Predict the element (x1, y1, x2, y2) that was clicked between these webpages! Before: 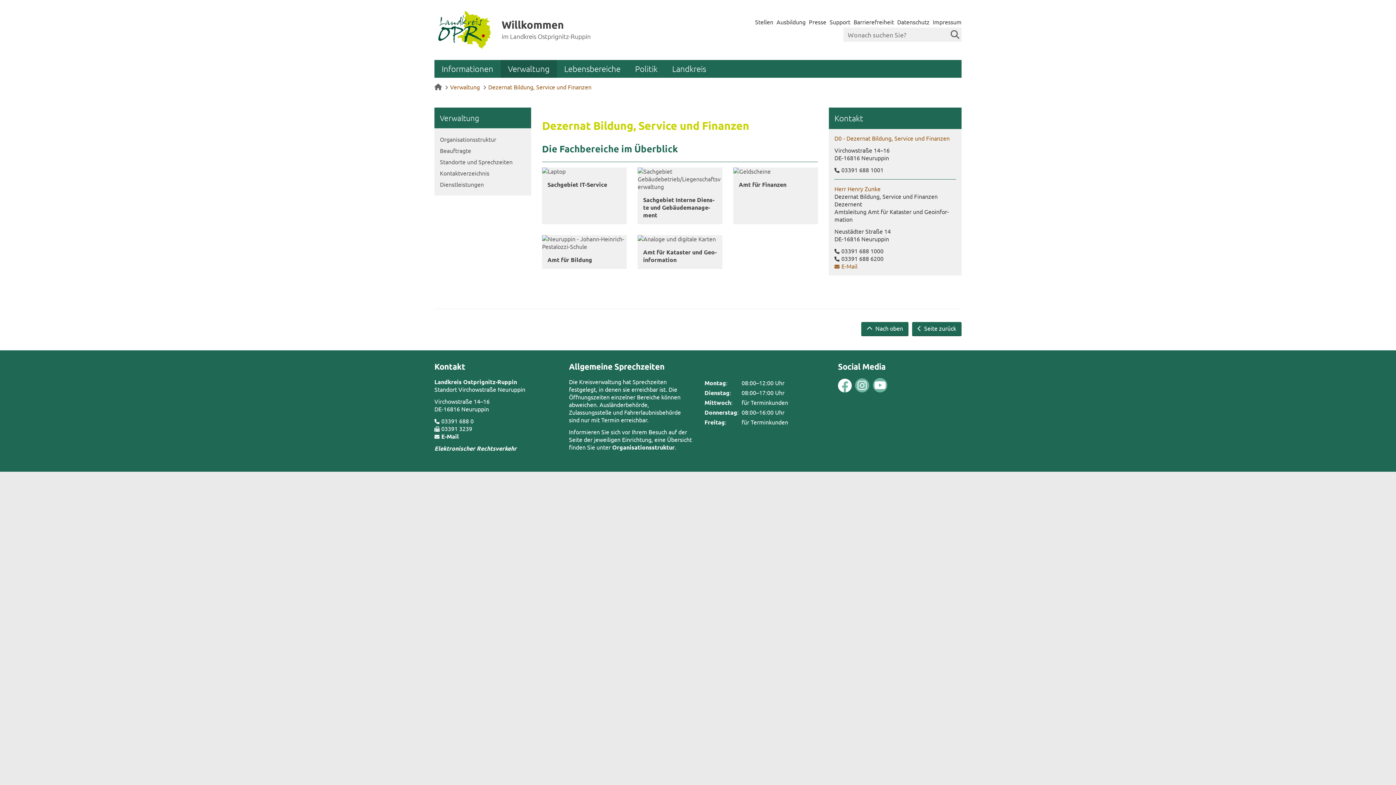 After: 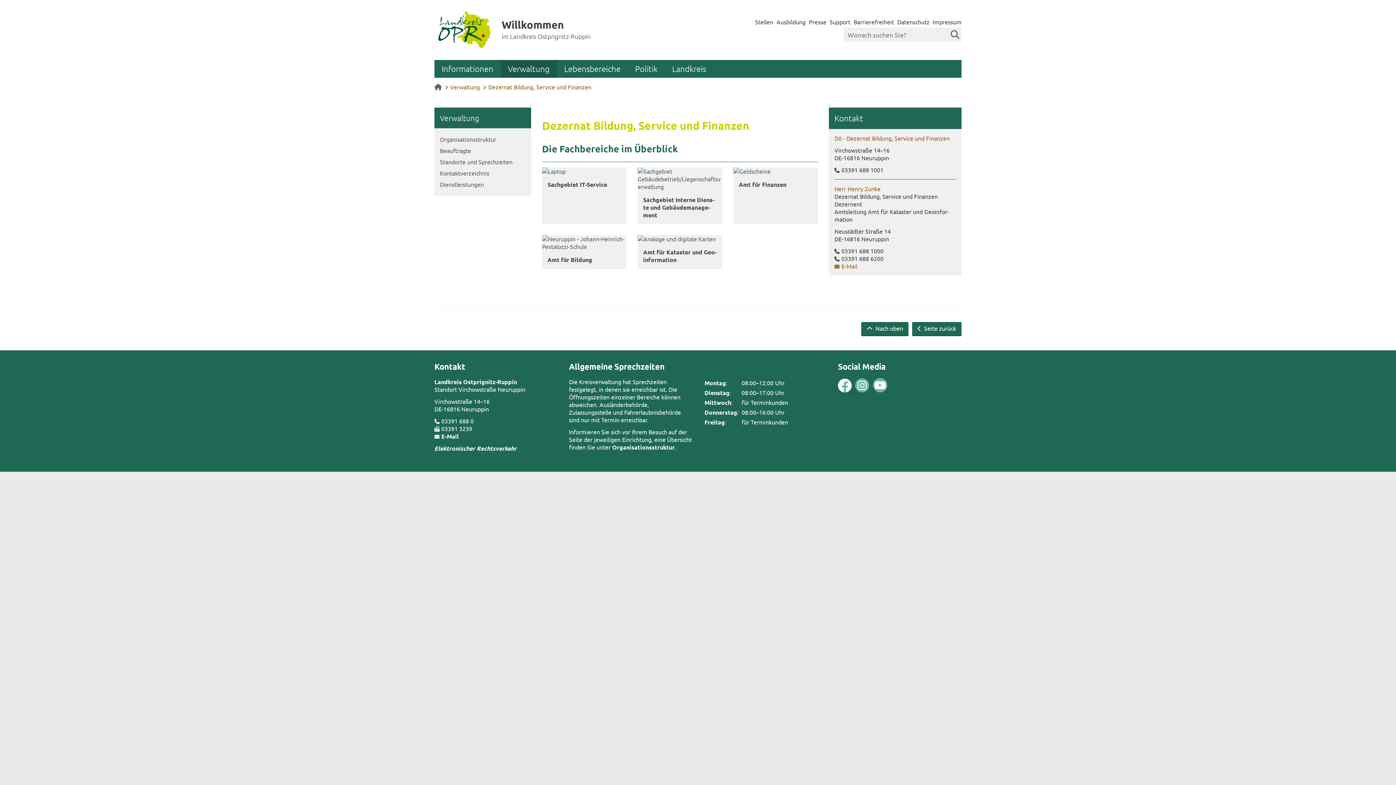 Action: bbox: (852, 379, 855, 392)